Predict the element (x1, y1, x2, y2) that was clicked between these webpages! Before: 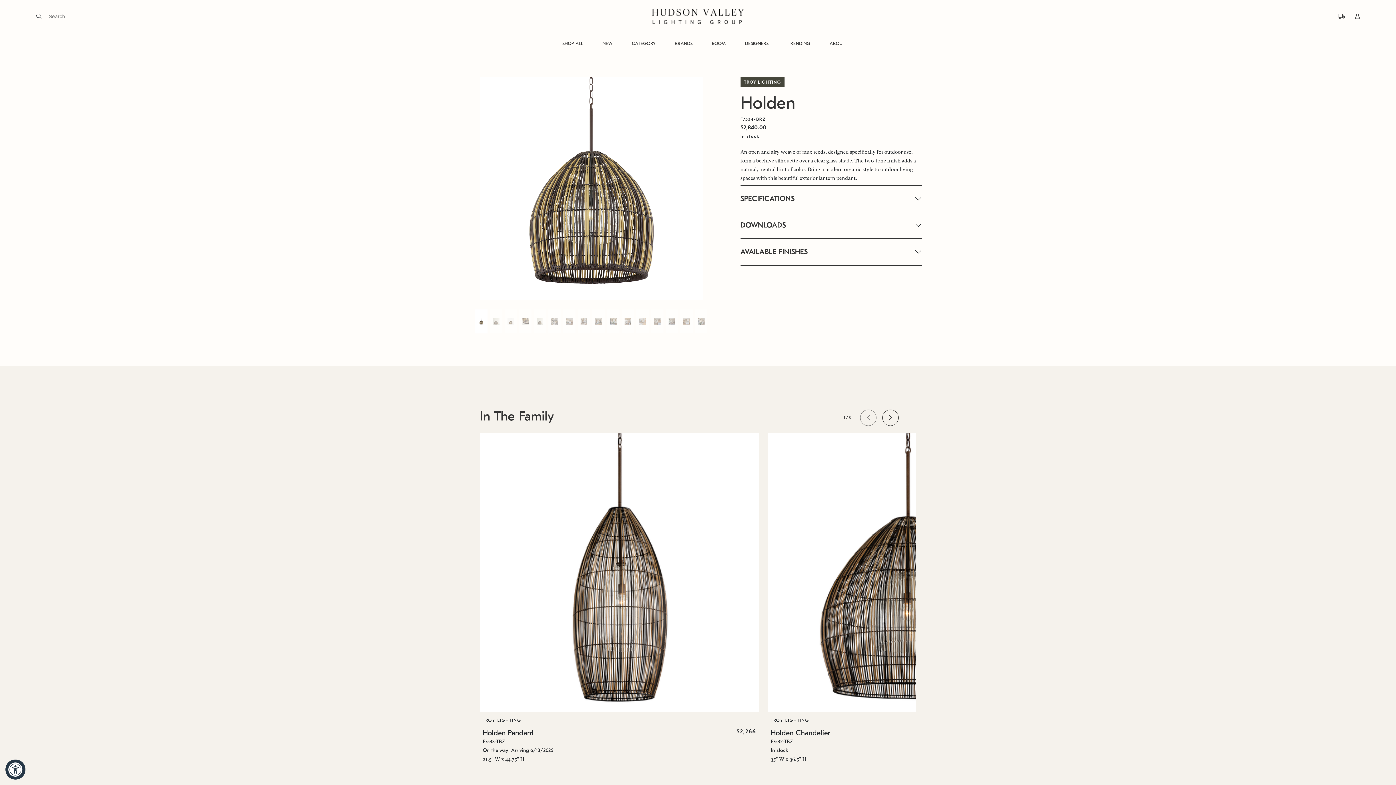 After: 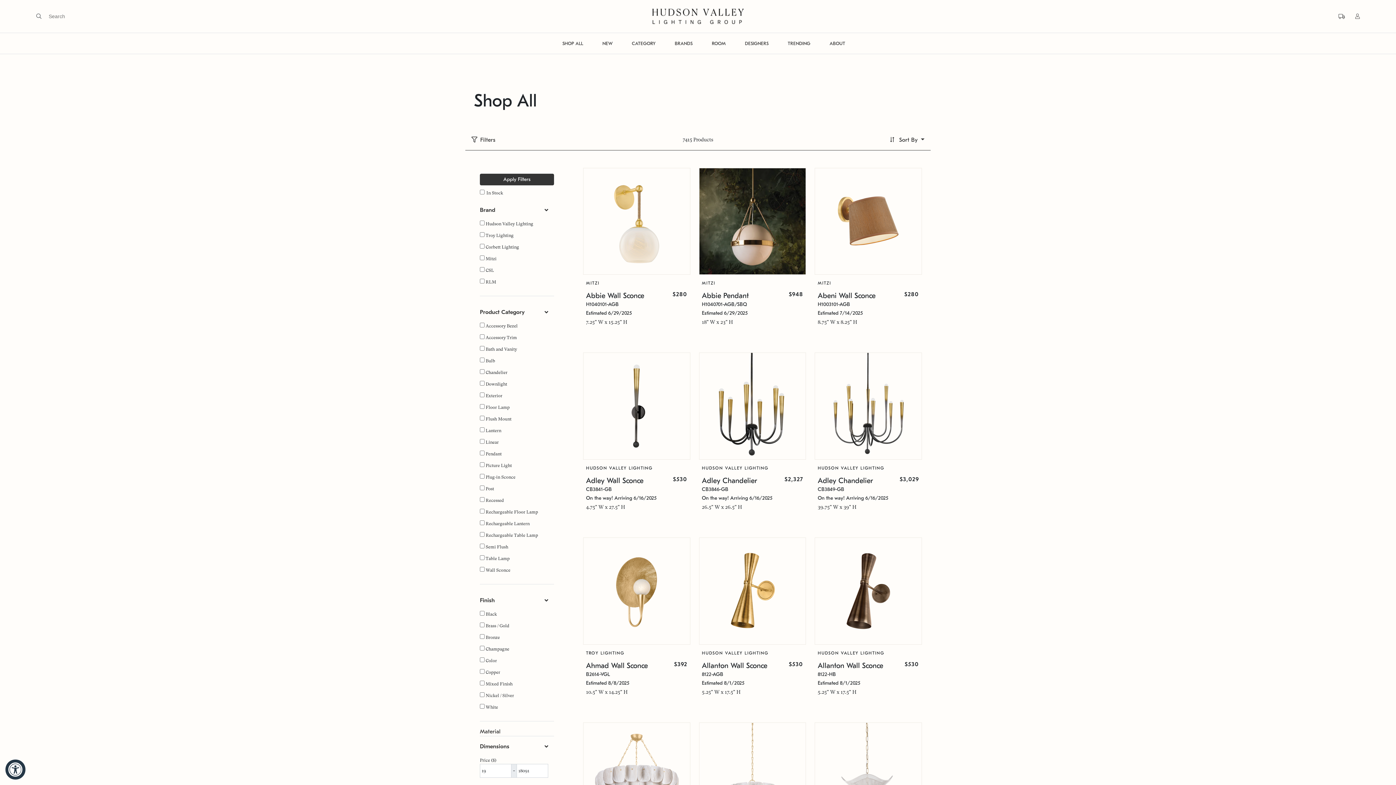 Action: bbox: (553, 33, 592, 53) label: SHOP ALL